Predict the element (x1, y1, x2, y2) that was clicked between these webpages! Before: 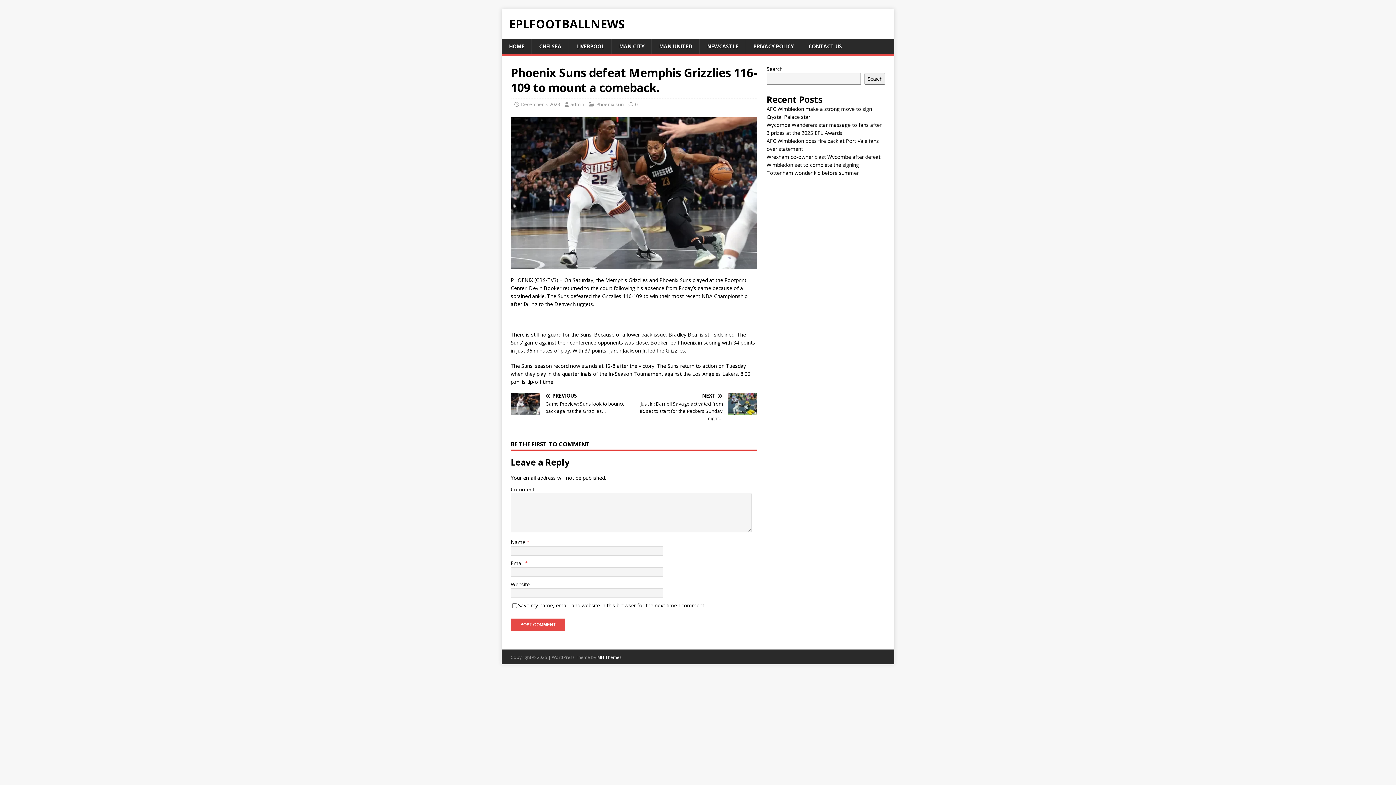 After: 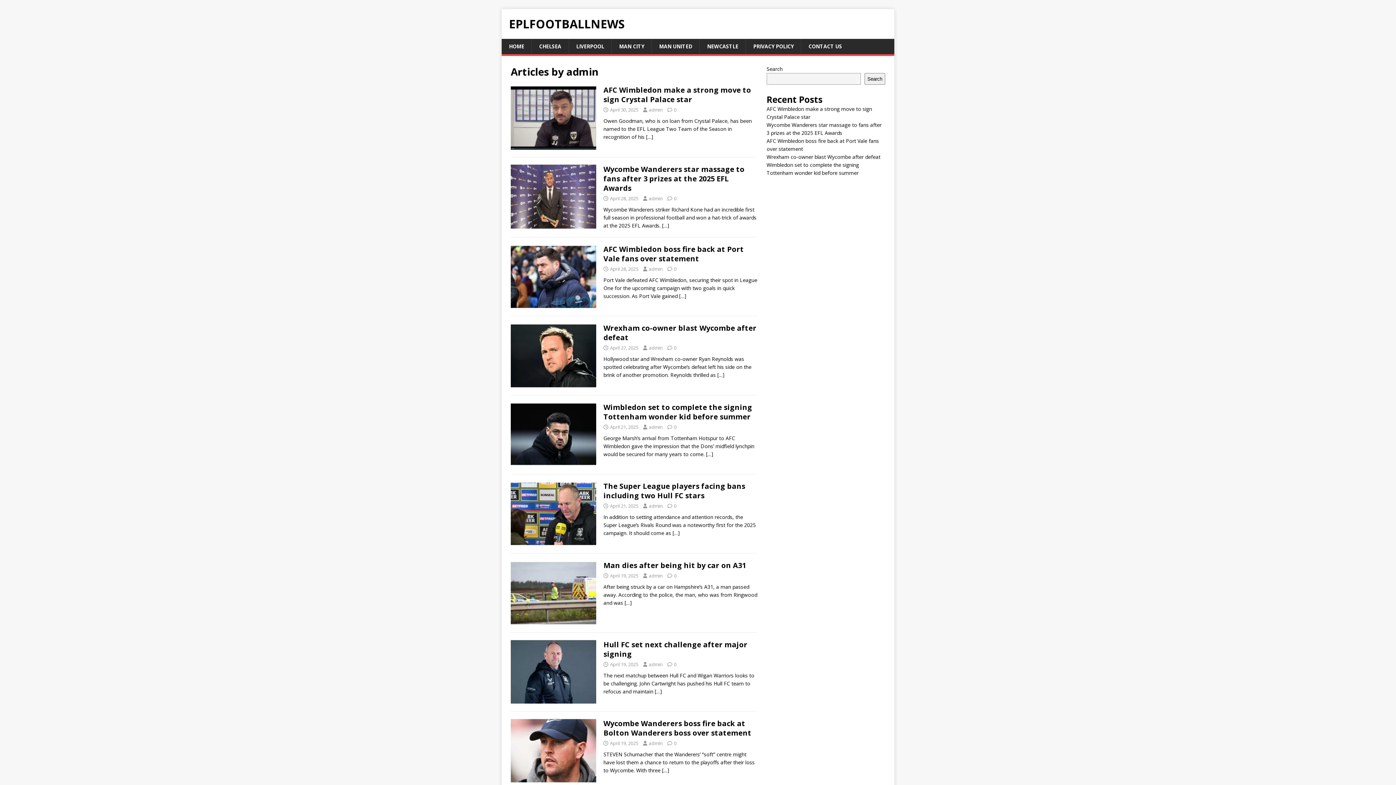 Action: bbox: (570, 101, 584, 107) label: admin